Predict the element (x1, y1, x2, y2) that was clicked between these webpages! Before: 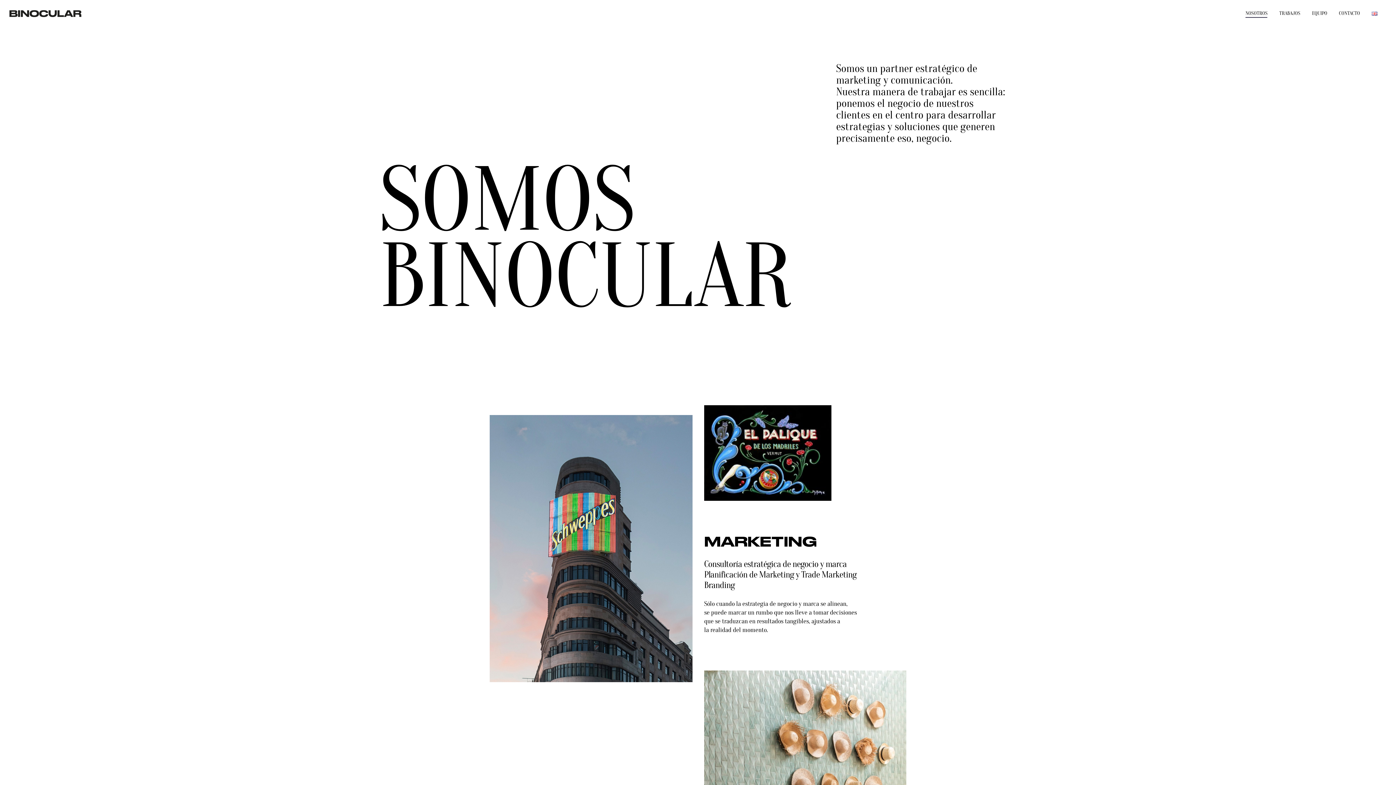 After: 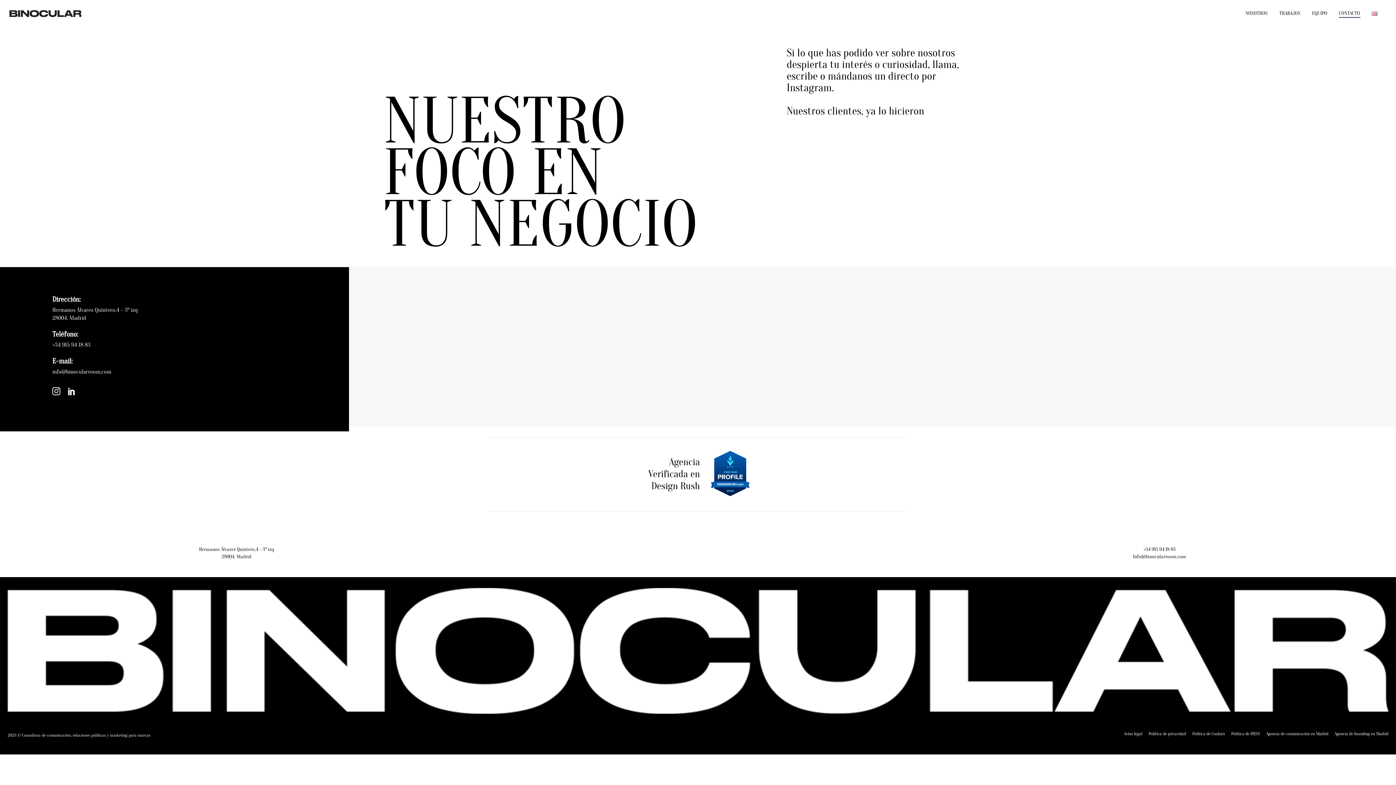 Action: bbox: (1333, 9, 1366, 17) label: CONTACTO